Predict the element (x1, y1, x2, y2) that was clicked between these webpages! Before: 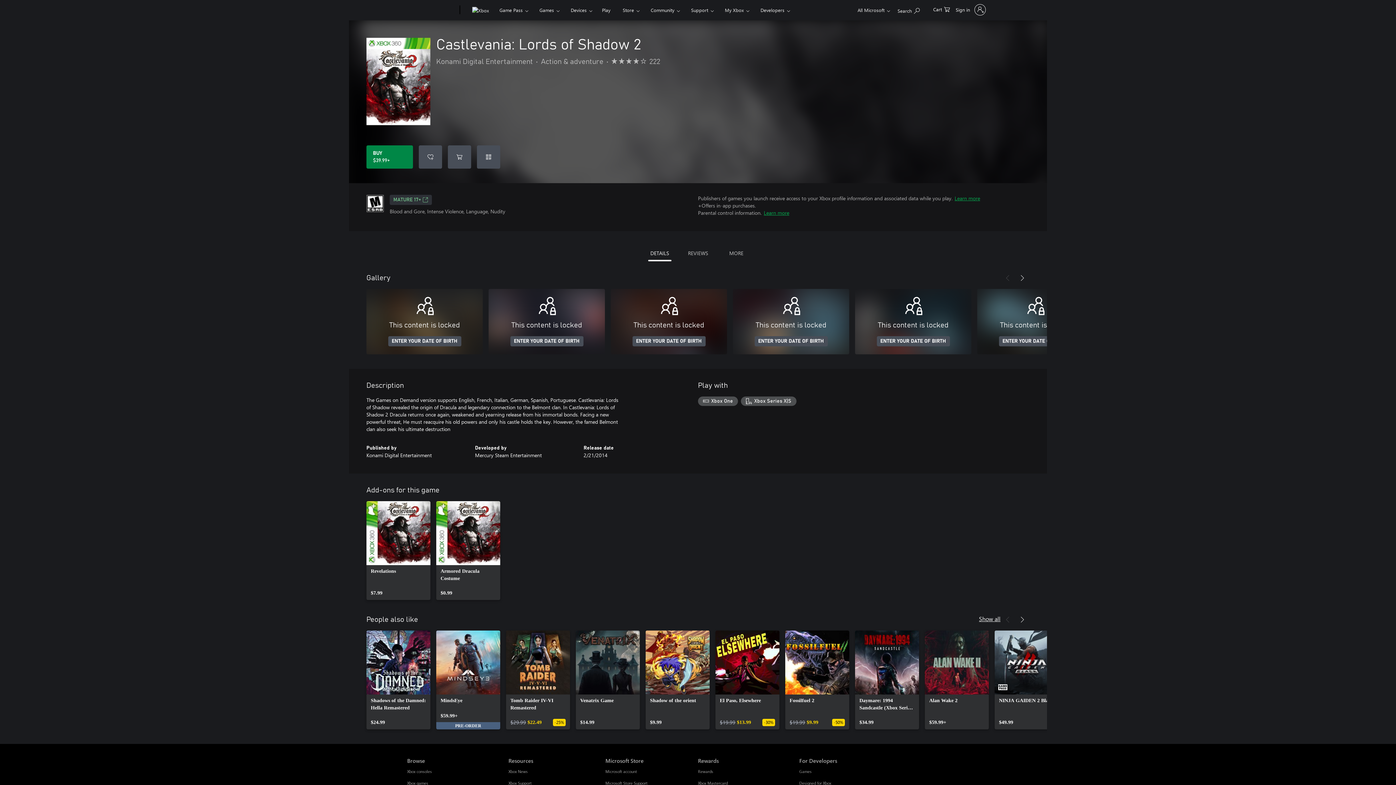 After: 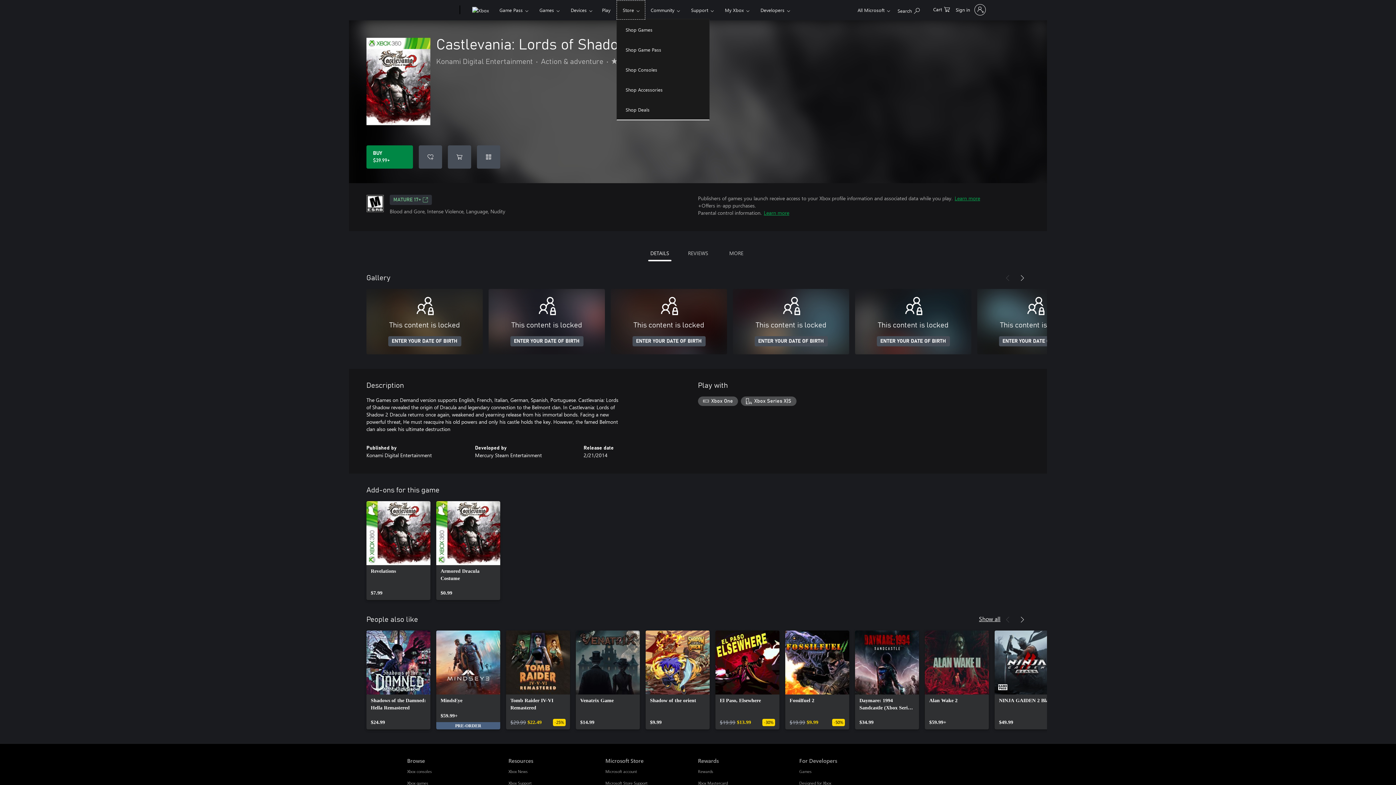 Action: label: Store bbox: (616, 0, 645, 19)